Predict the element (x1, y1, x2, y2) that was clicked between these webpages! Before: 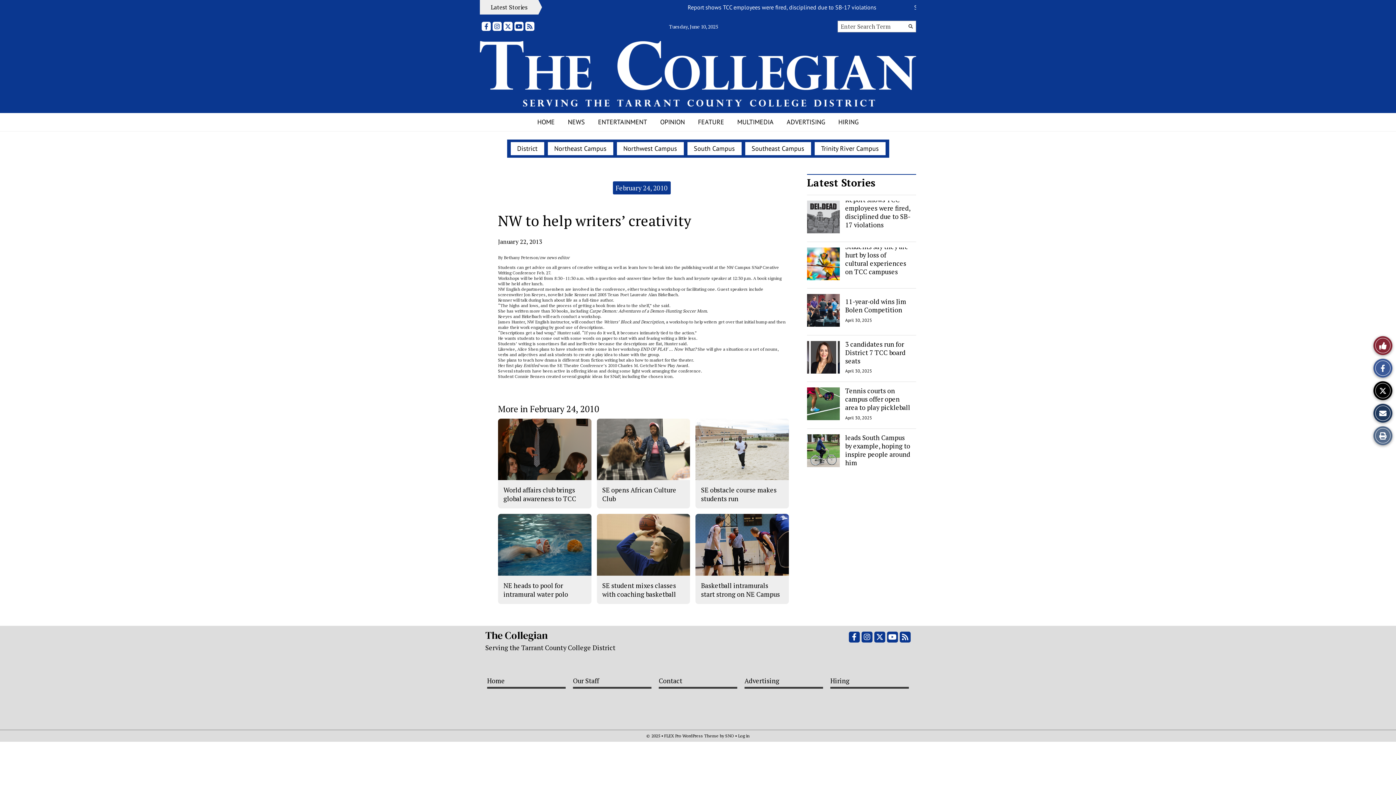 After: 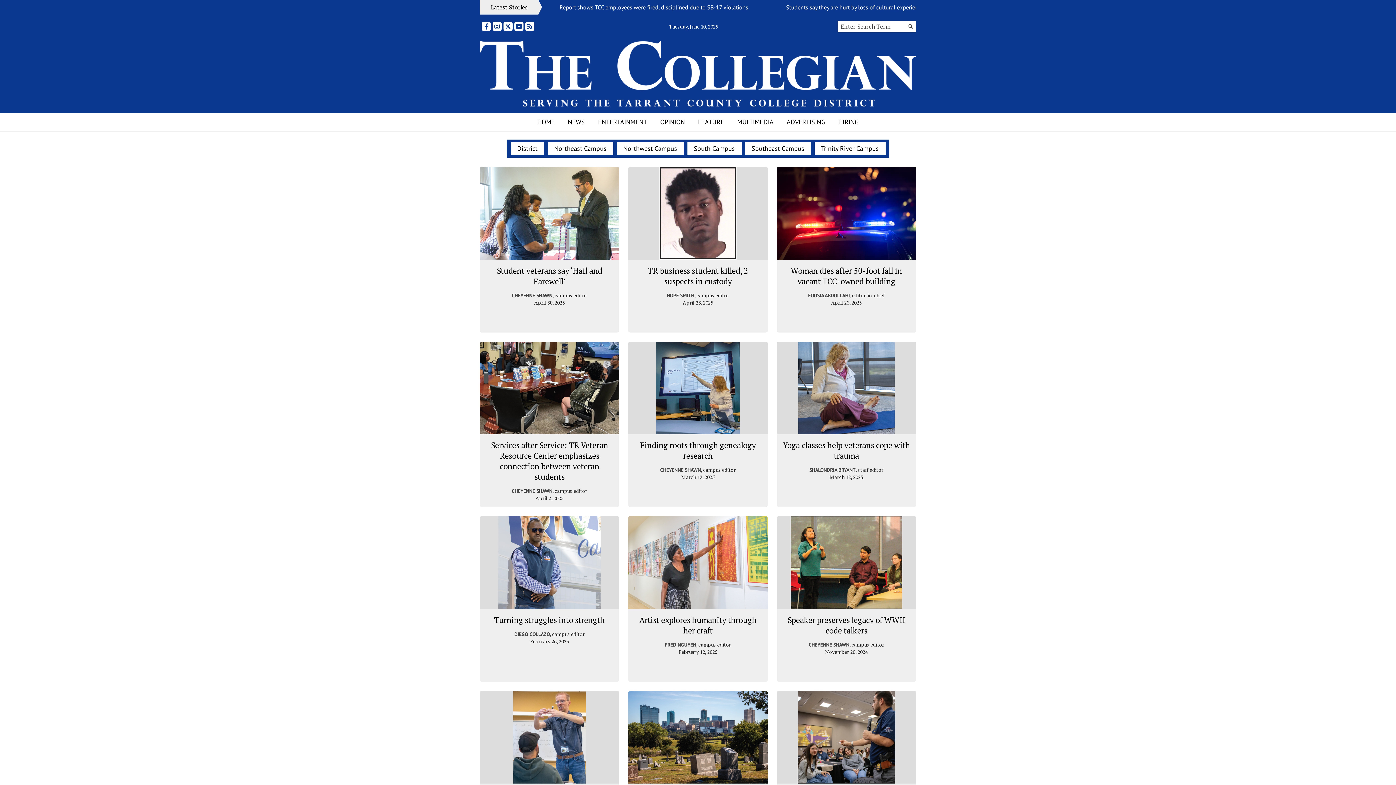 Action: bbox: (814, 142, 885, 155) label: Trinity River Campus